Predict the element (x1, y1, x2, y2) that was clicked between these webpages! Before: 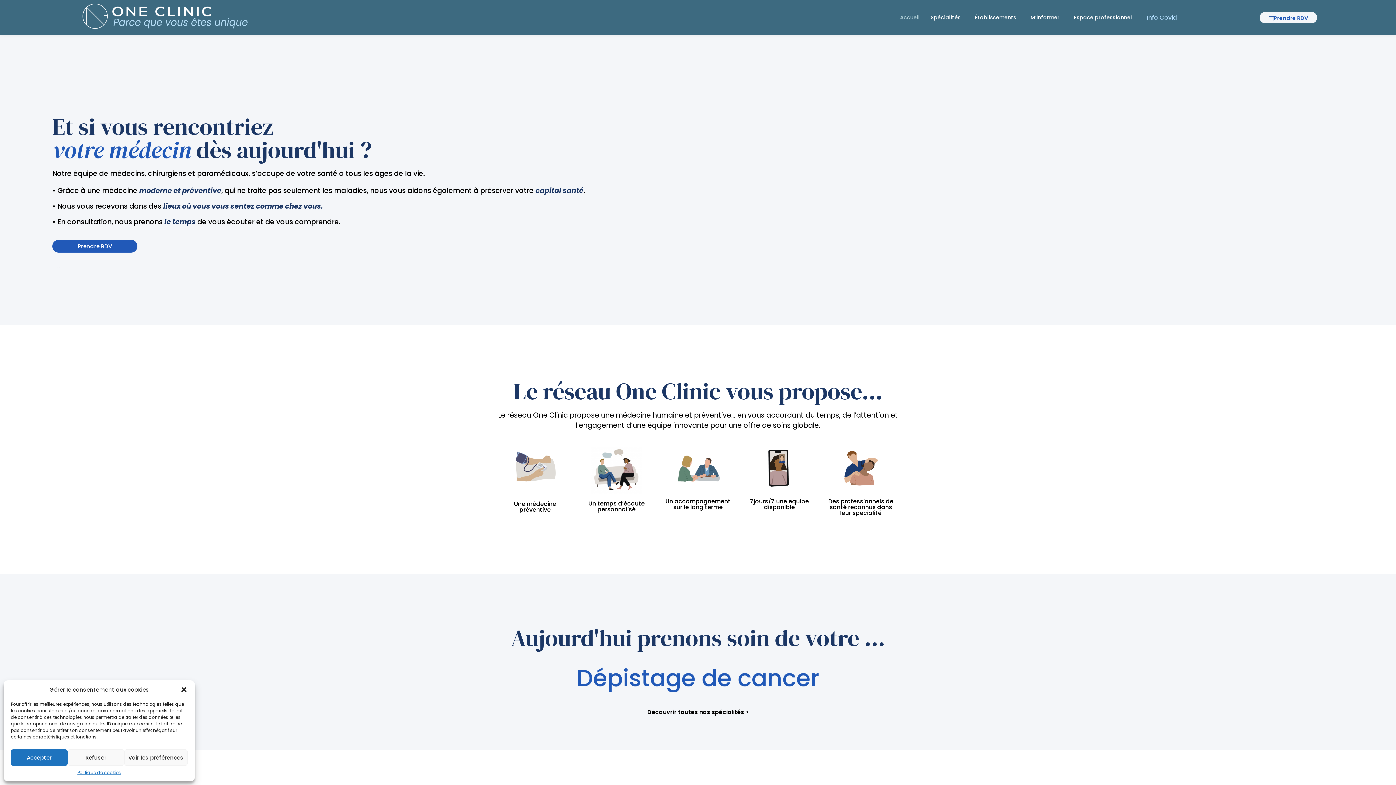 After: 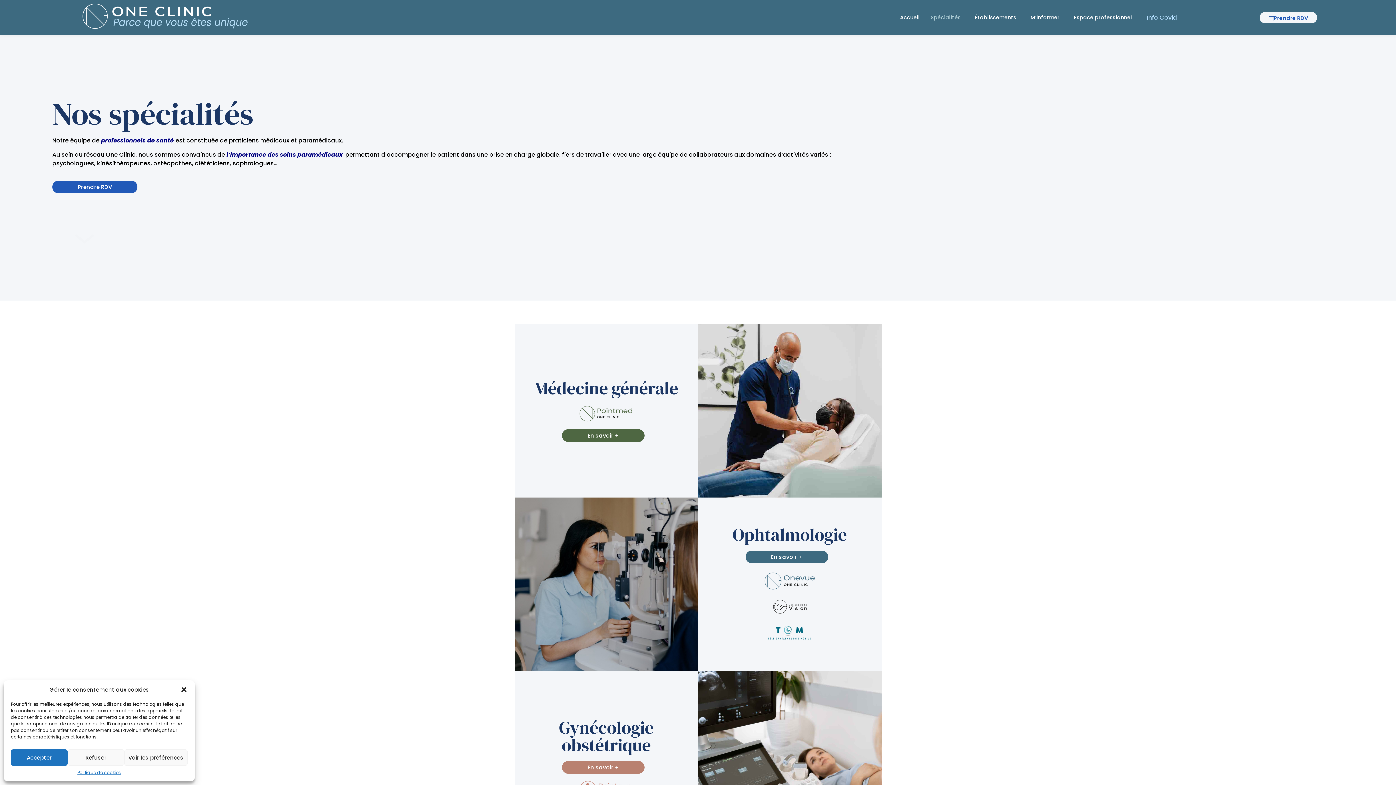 Action: bbox: (647, 708, 748, 716) label: Découvrir toutes nos spécialités >